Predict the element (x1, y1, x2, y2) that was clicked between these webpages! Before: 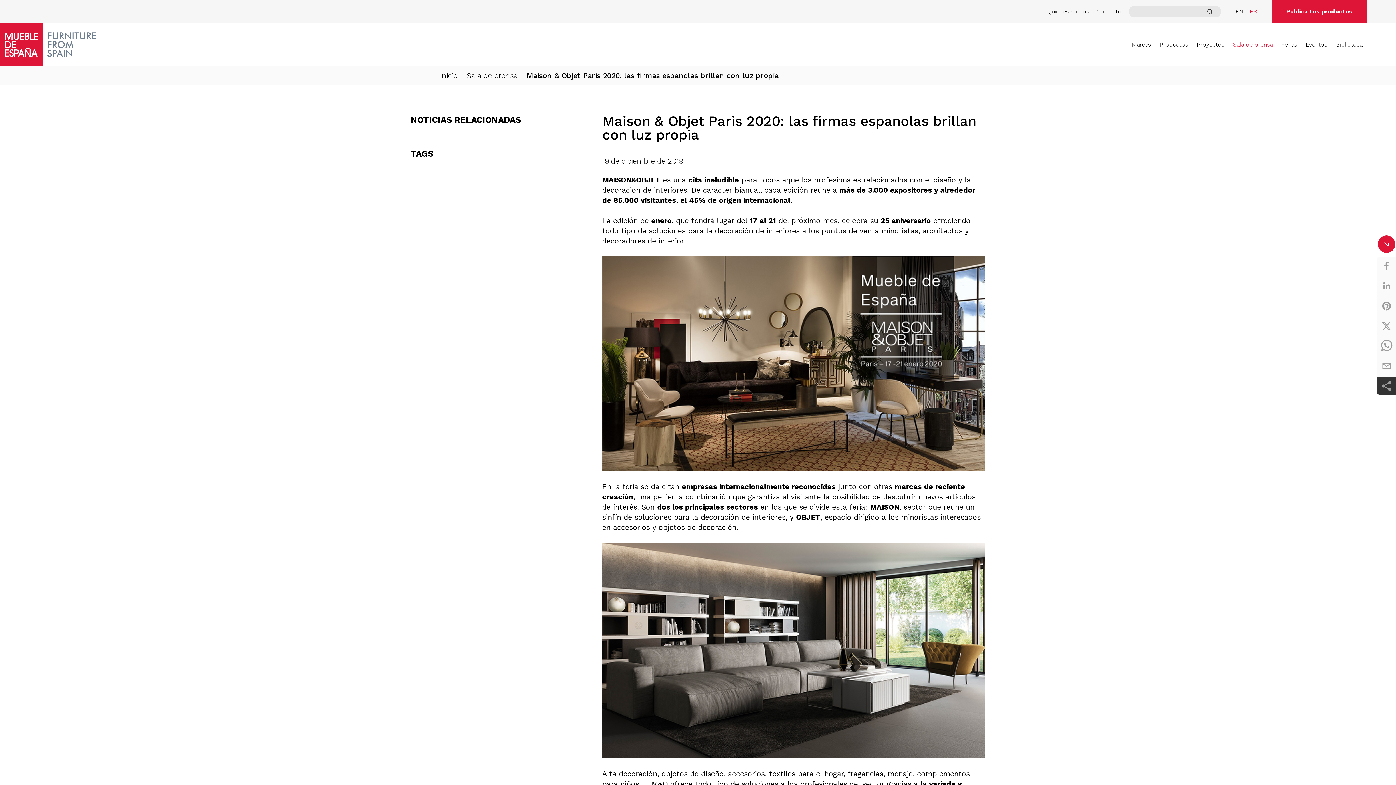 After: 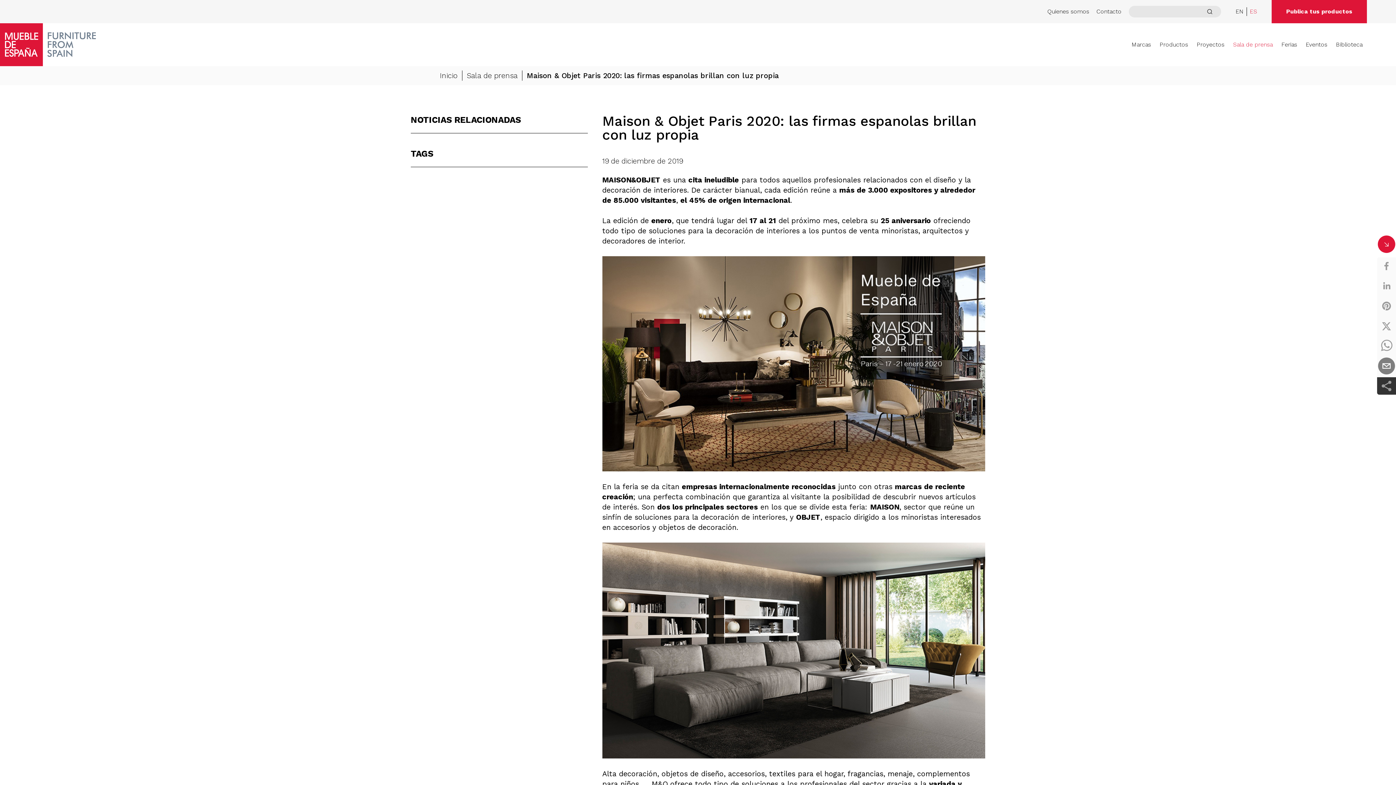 Action: label: email bbox: (1378, 357, 1395, 374)